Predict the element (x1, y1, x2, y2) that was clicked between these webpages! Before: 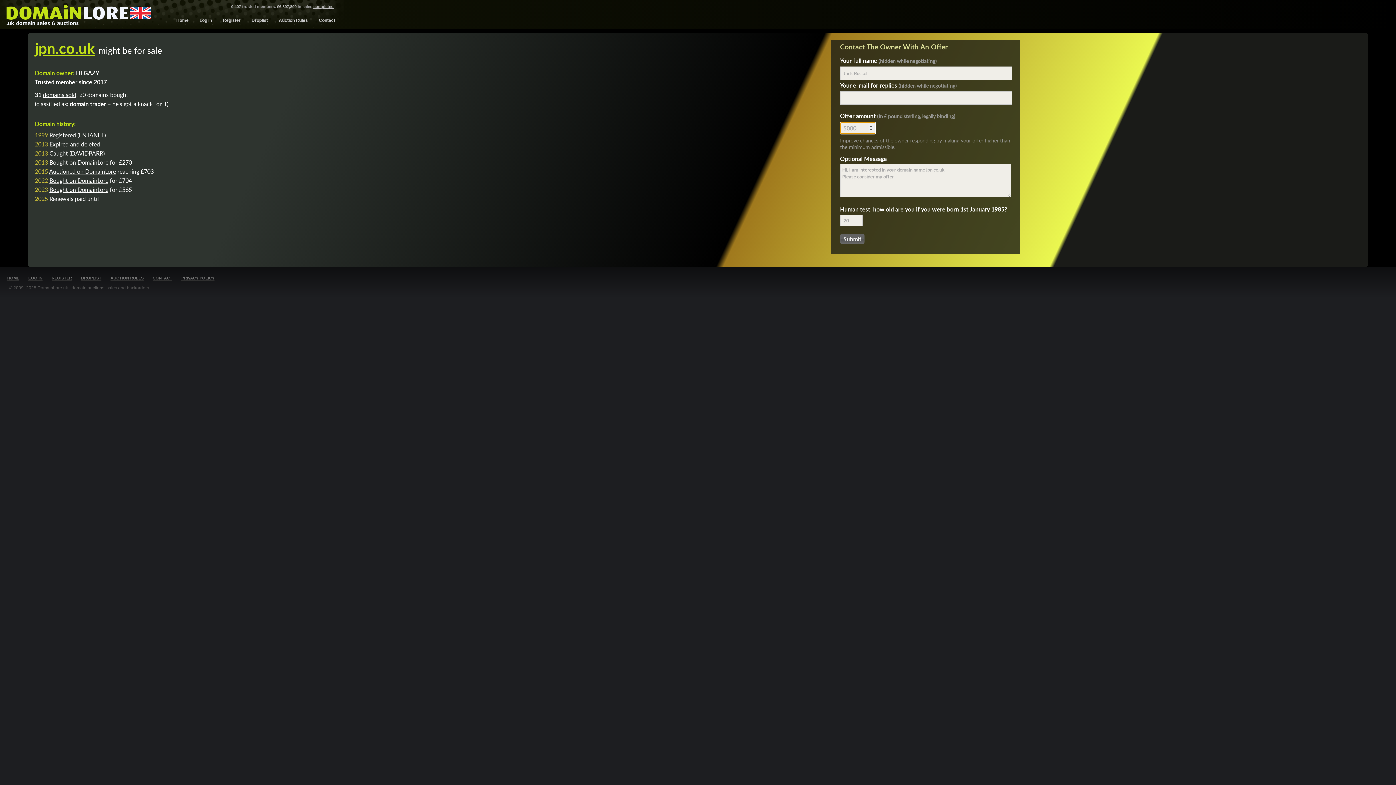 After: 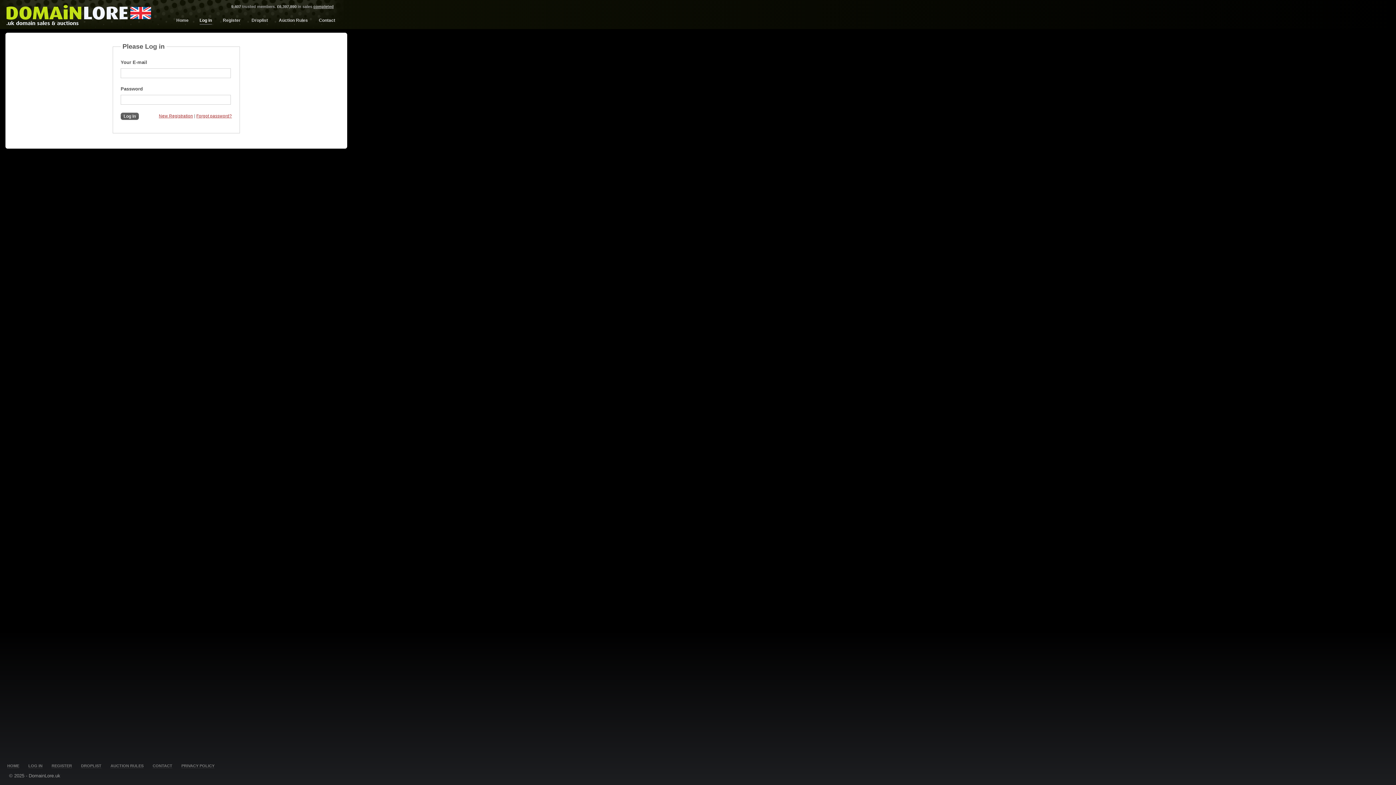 Action: bbox: (251, 17, 268, 24) label: Droplist